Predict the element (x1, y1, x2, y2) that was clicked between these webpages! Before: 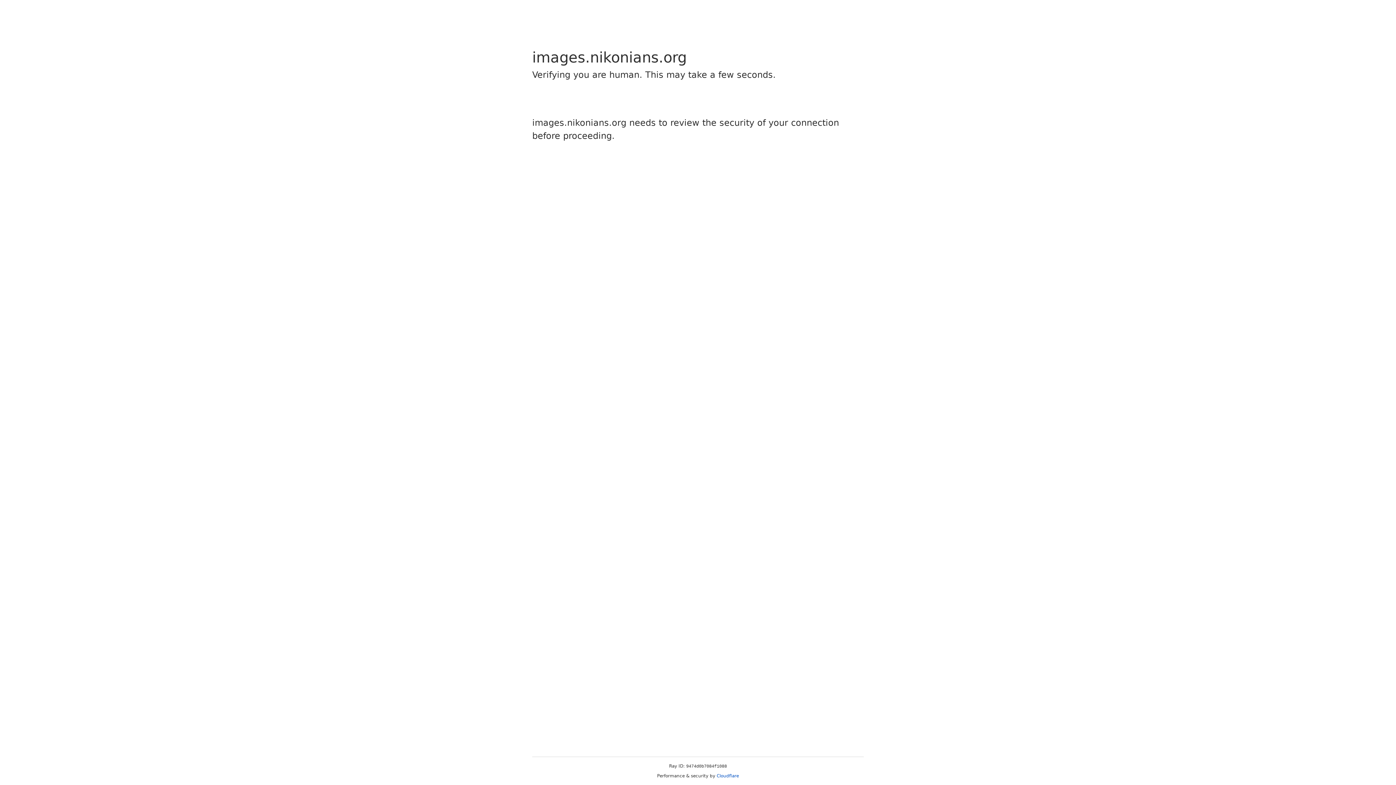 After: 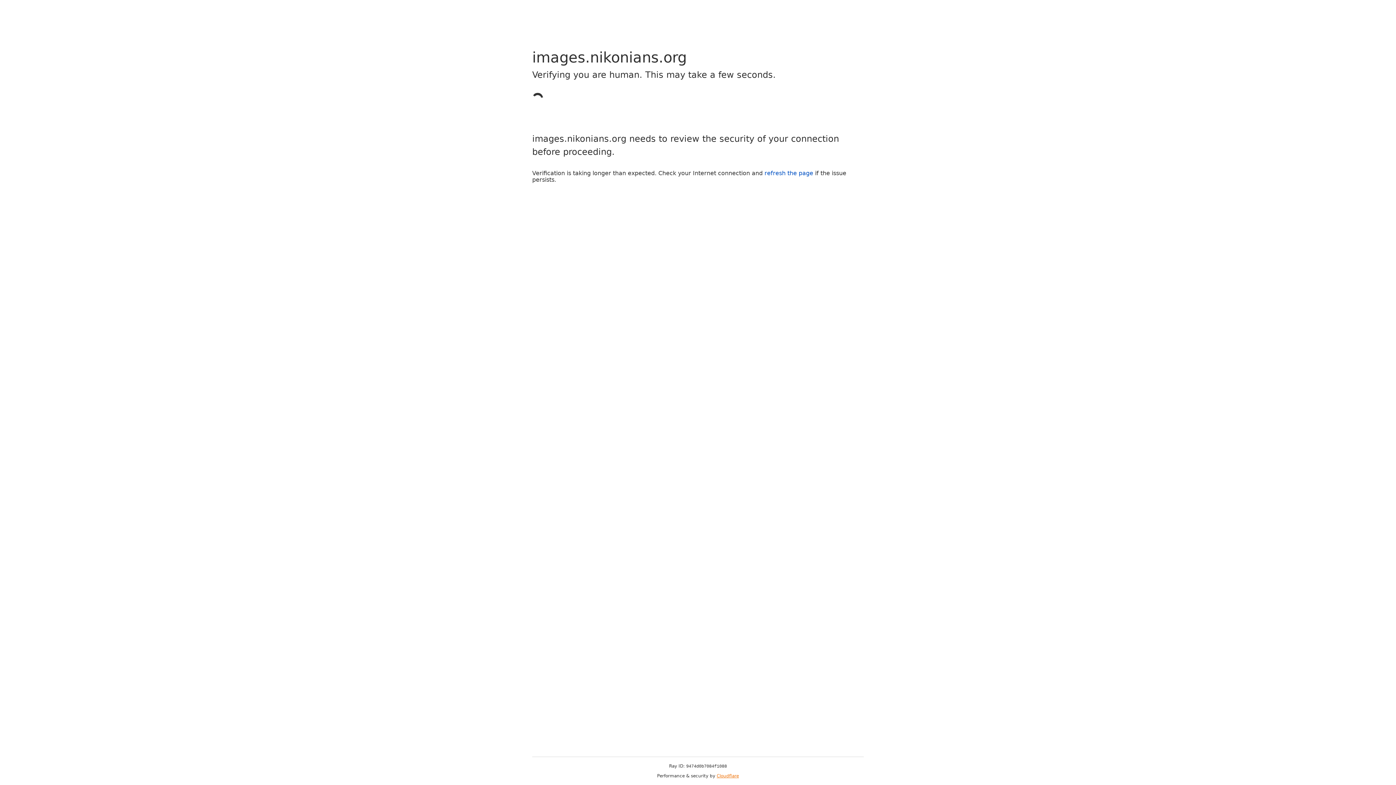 Action: bbox: (716, 773, 739, 778) label: Cloudflare